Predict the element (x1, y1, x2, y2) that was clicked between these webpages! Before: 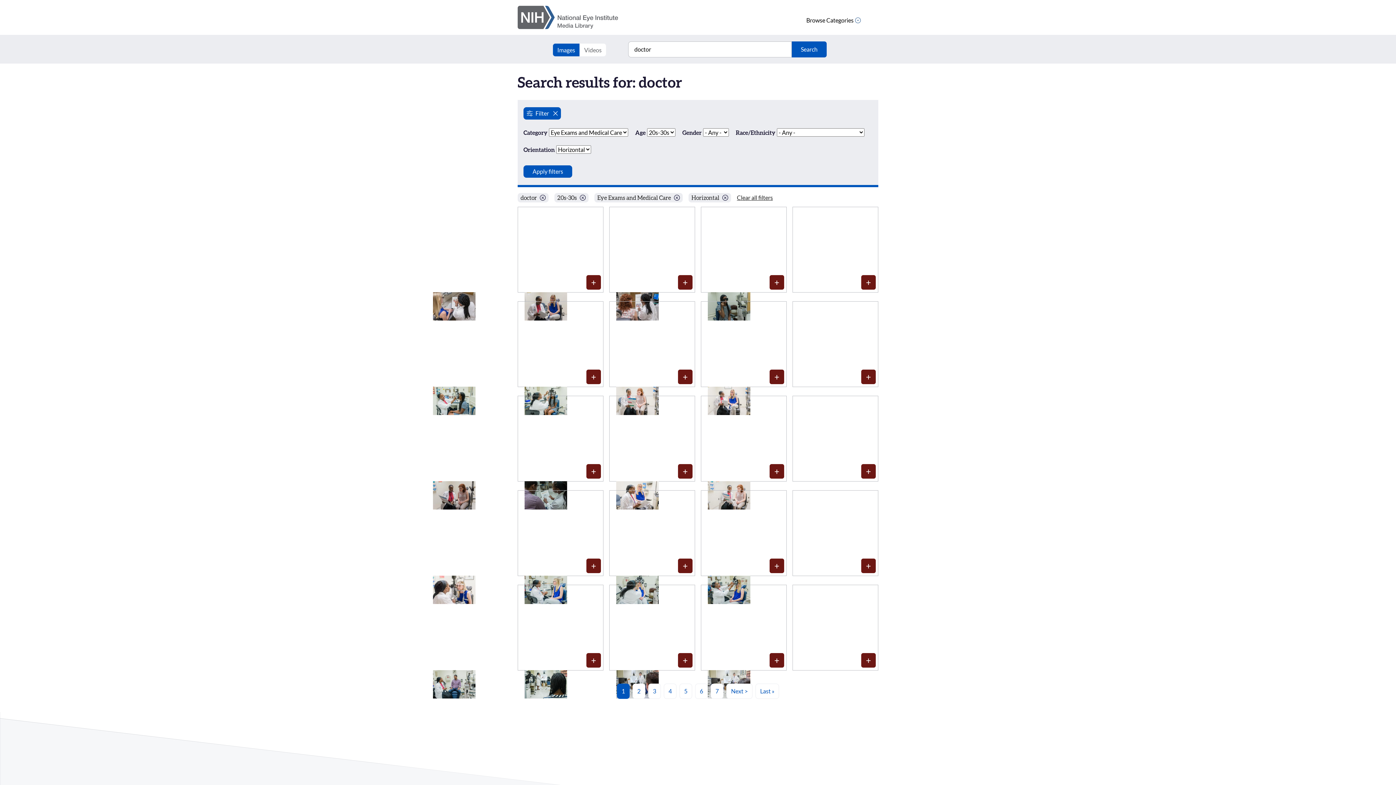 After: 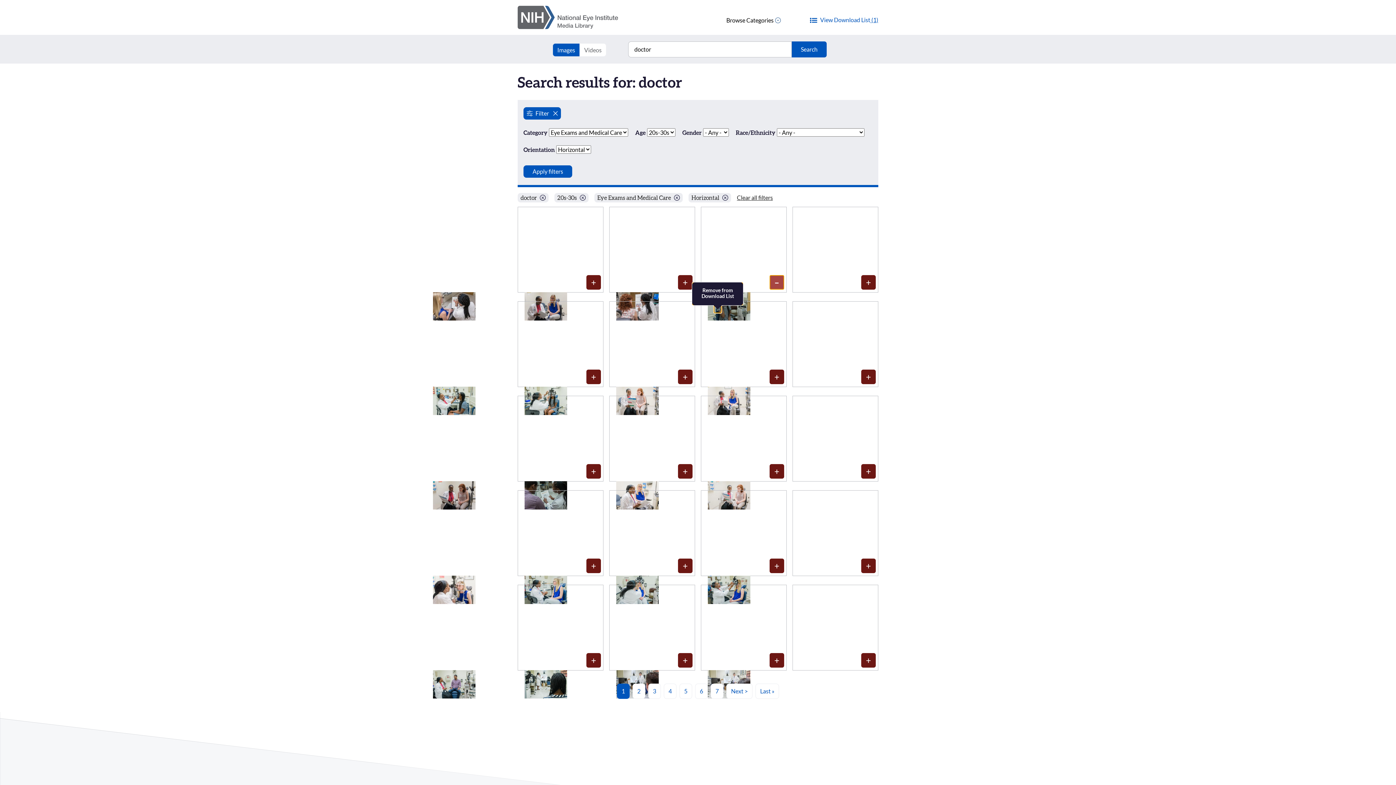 Action: label: Media item 505: Add to Download List bbox: (769, 275, 784, 289)